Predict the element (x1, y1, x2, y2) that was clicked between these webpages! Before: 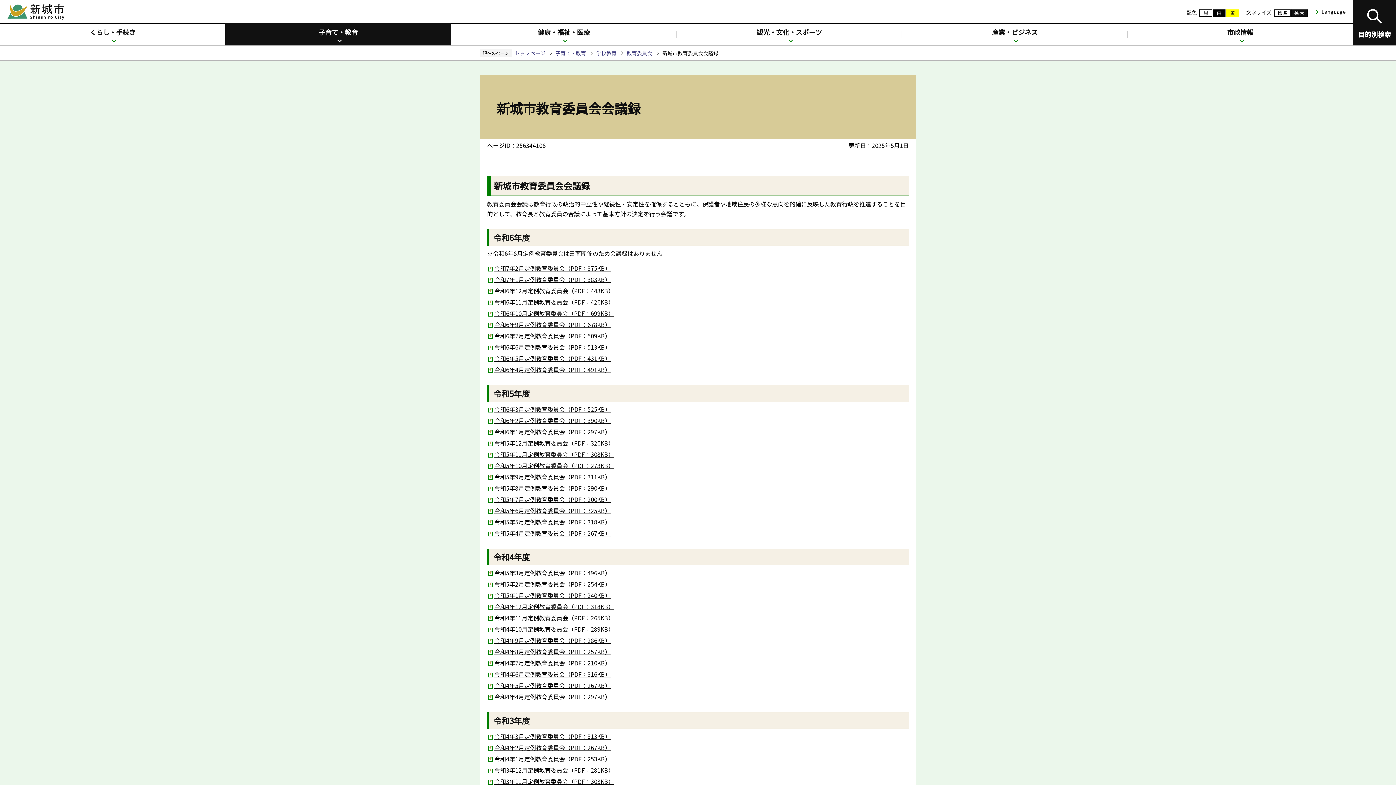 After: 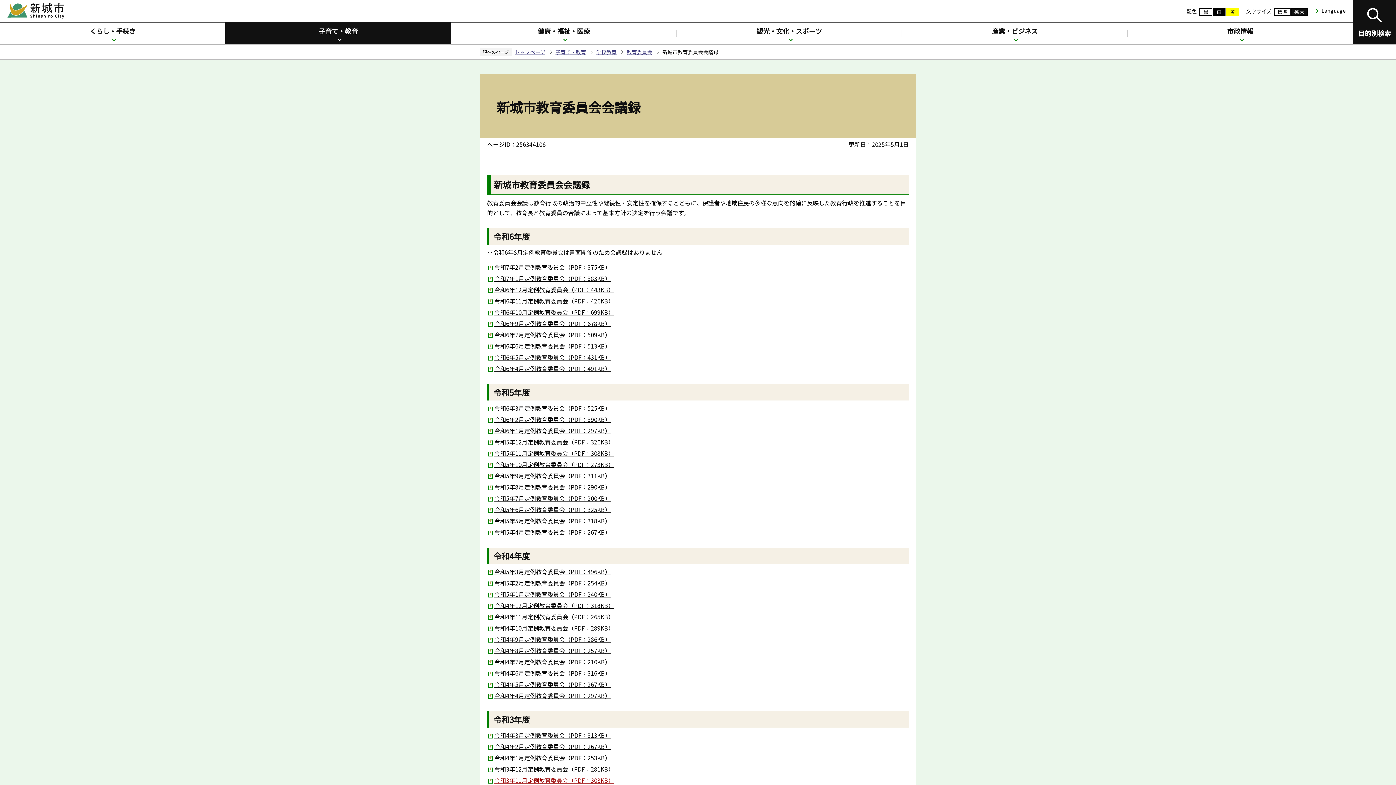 Action: label: 令和3年11月定例教育委員会（PDF：303KB） bbox: (487, 776, 614, 786)